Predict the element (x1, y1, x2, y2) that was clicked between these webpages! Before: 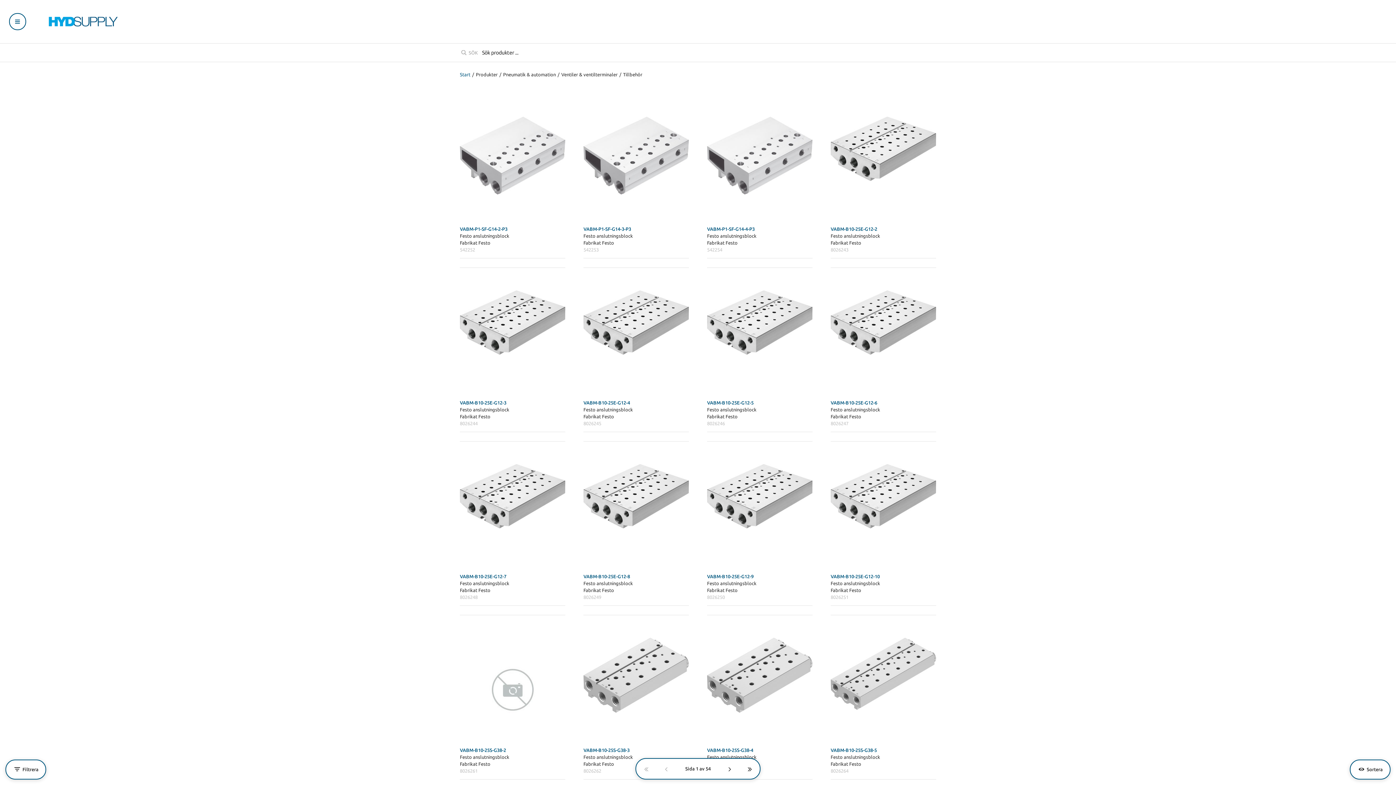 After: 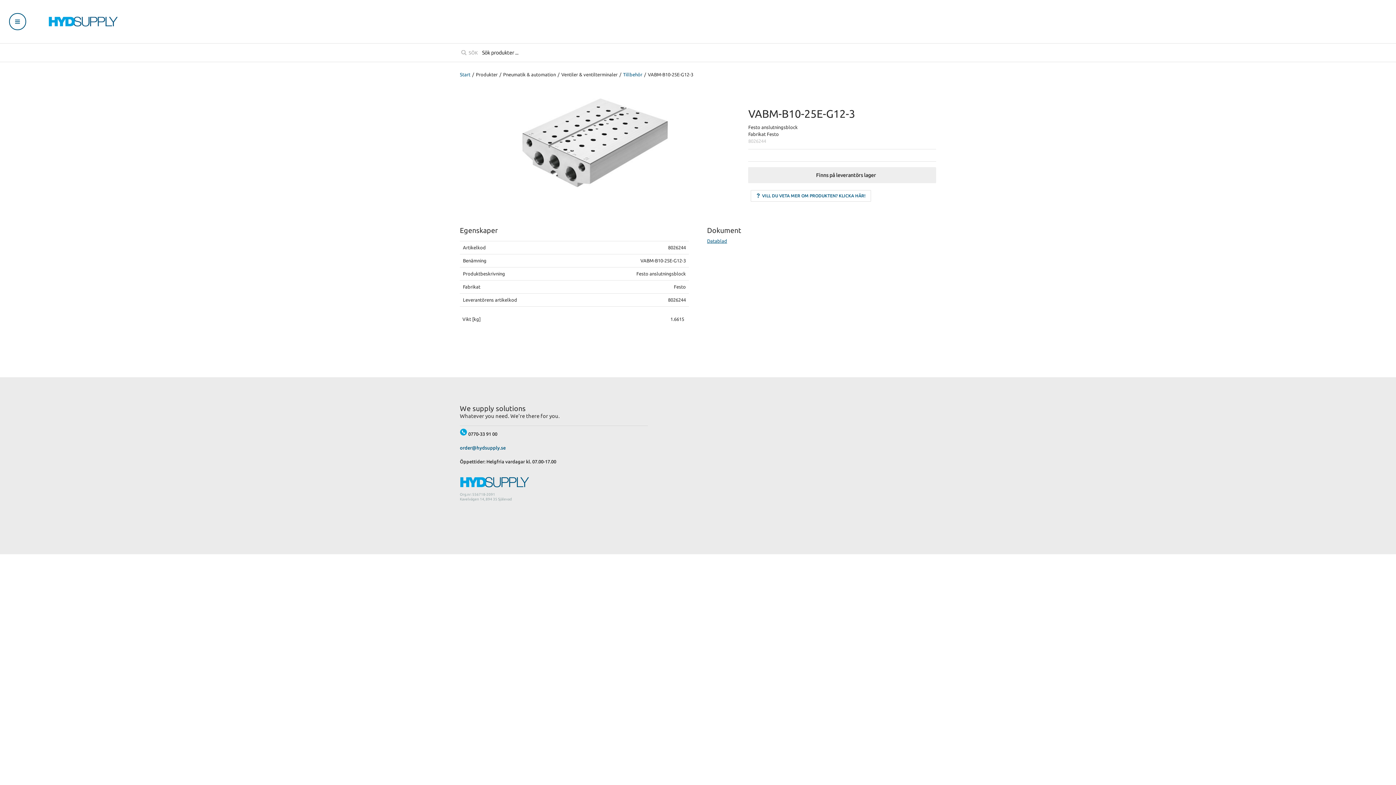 Action: bbox: (460, 290, 565, 356)